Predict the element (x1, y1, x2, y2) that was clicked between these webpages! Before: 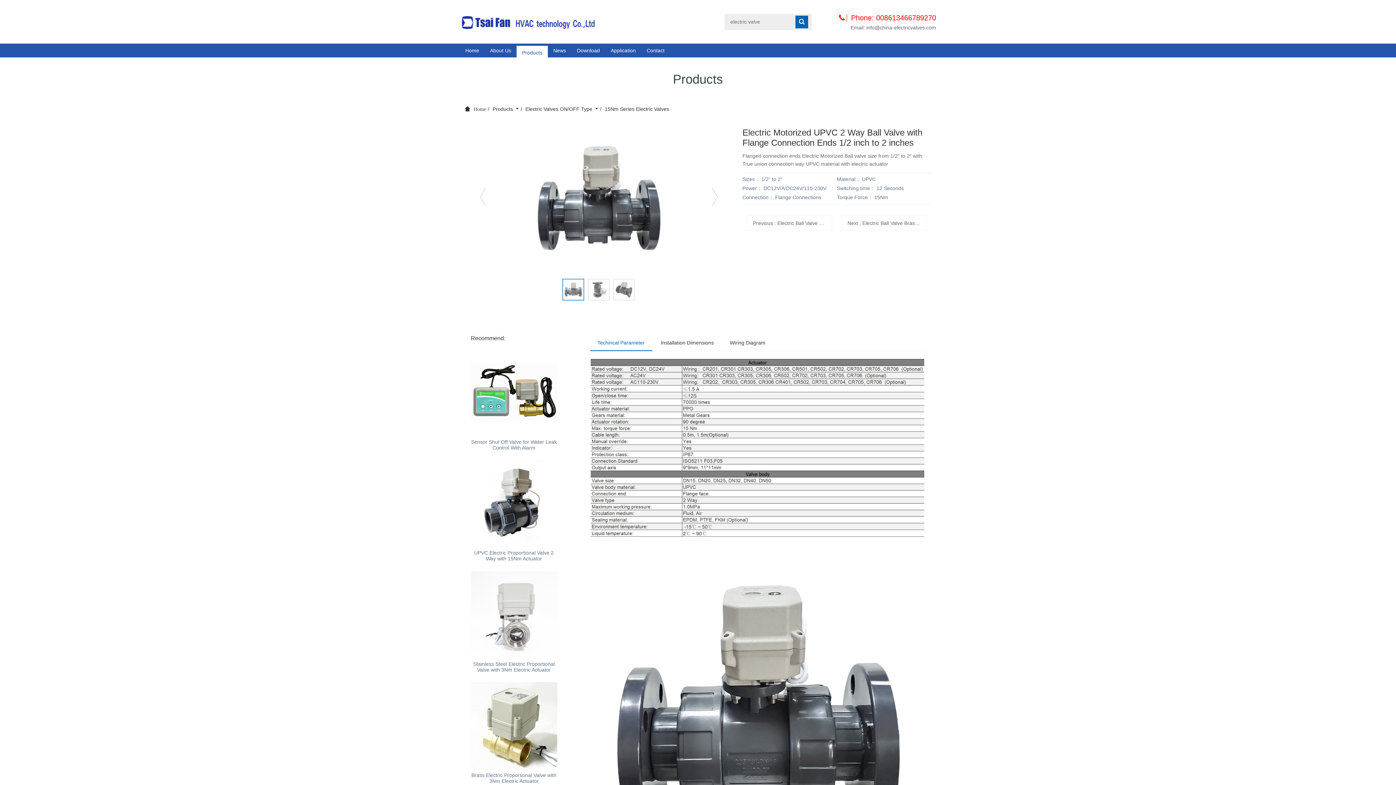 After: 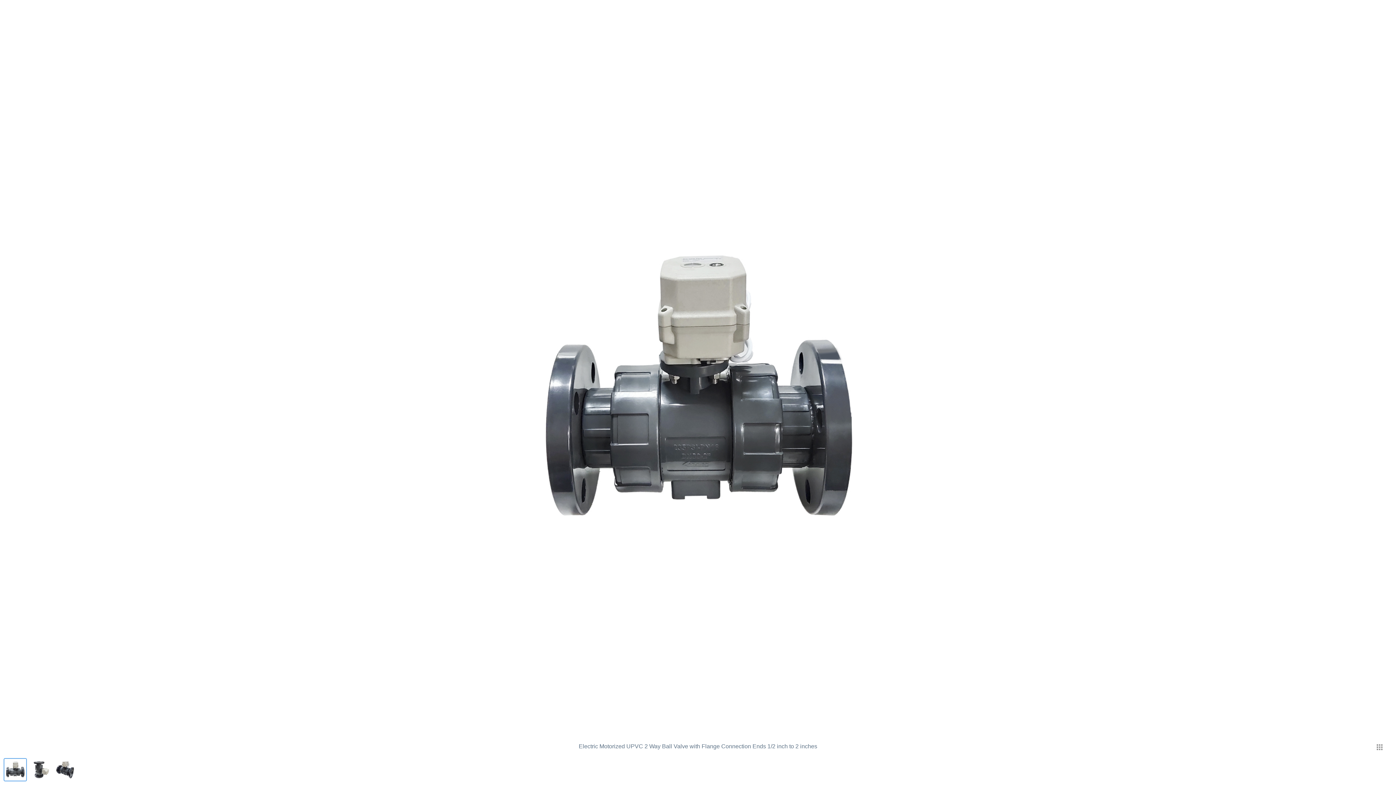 Action: bbox: (526, 127, 671, 273)